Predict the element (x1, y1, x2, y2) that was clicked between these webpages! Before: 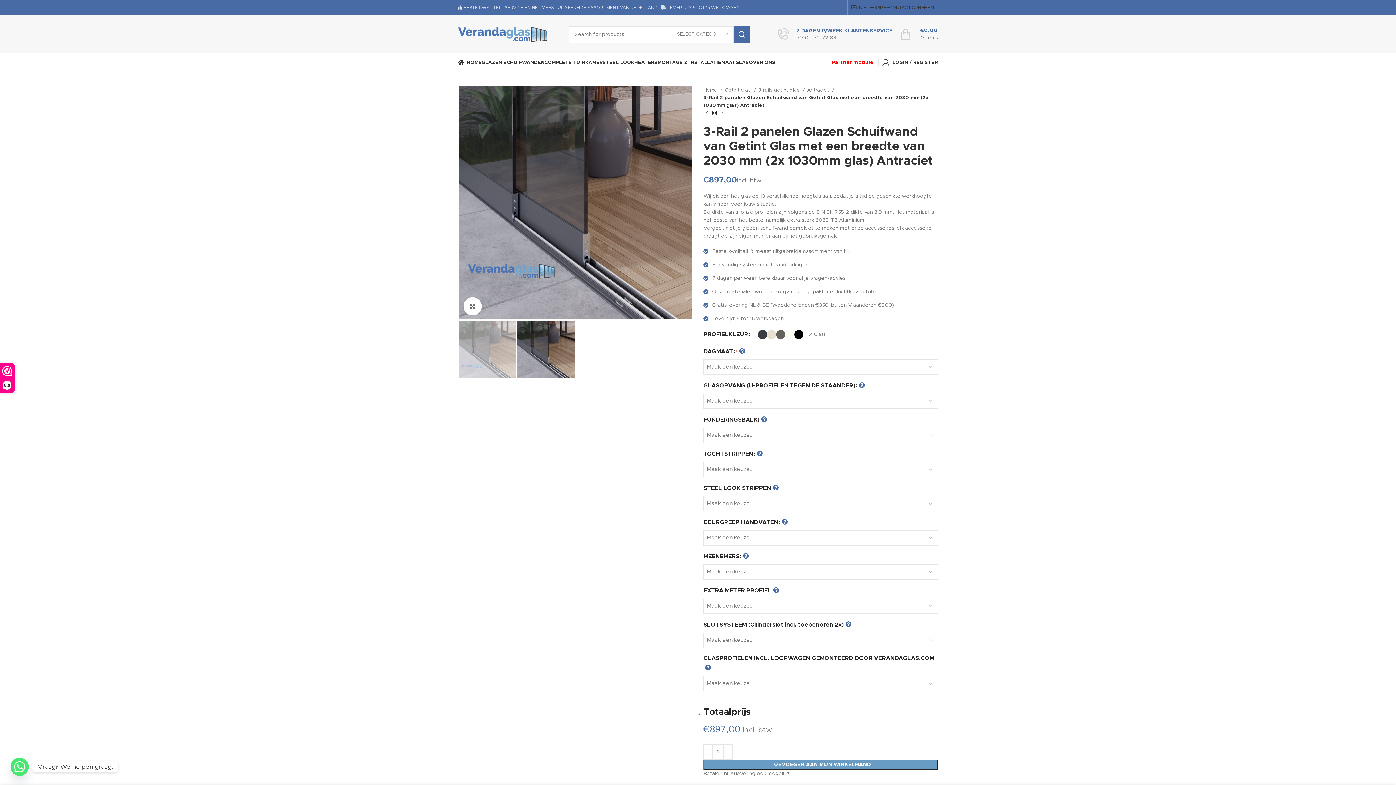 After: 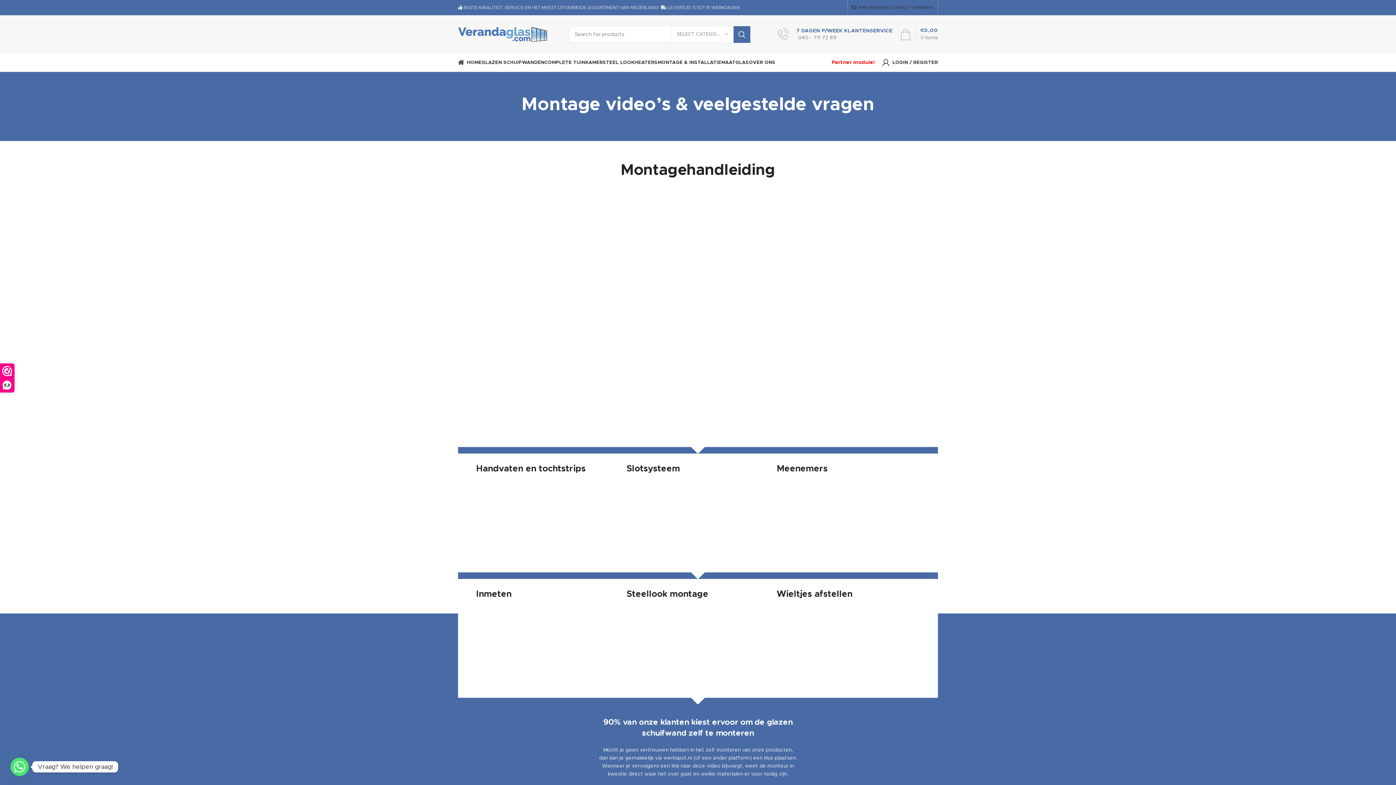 Action: label: MONTAGE & INSTALLATIE bbox: (657, 55, 721, 69)